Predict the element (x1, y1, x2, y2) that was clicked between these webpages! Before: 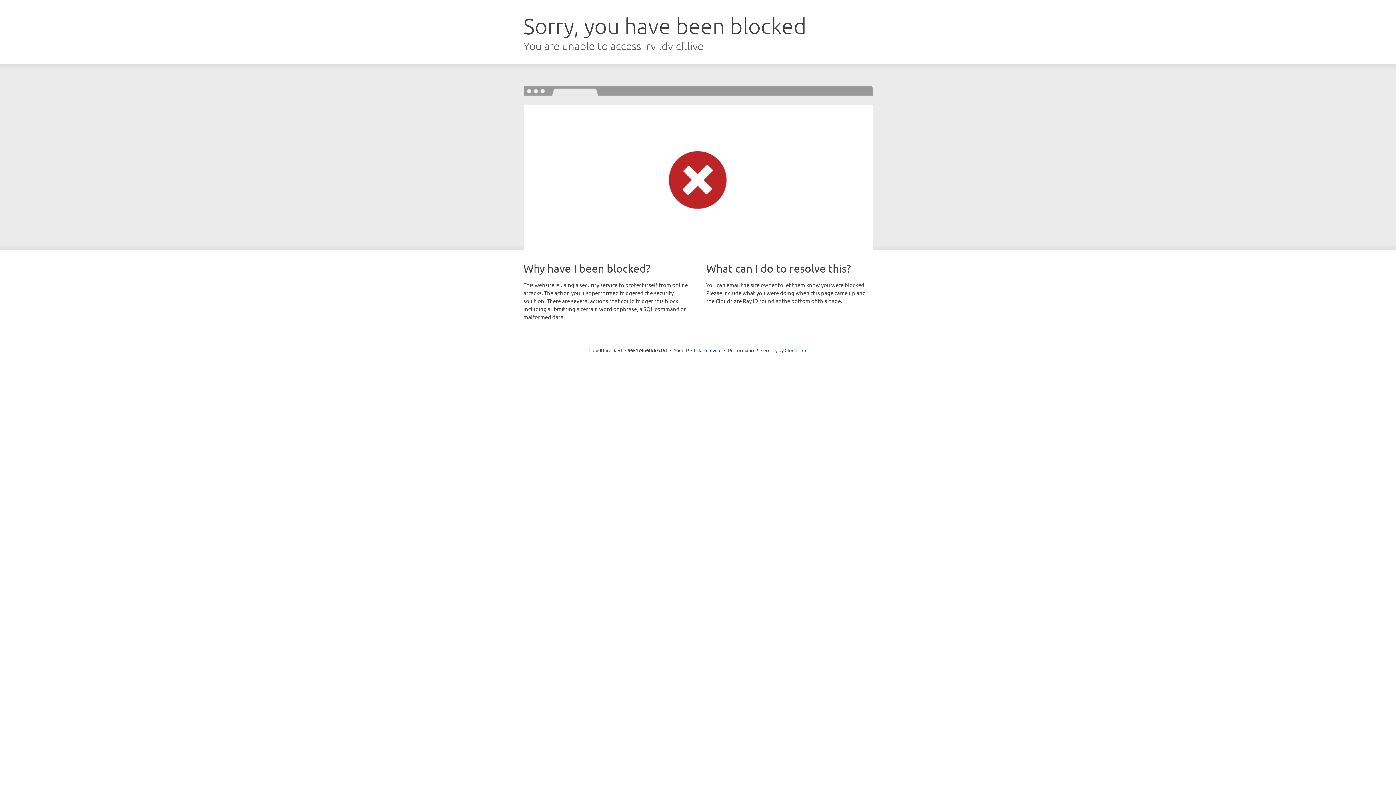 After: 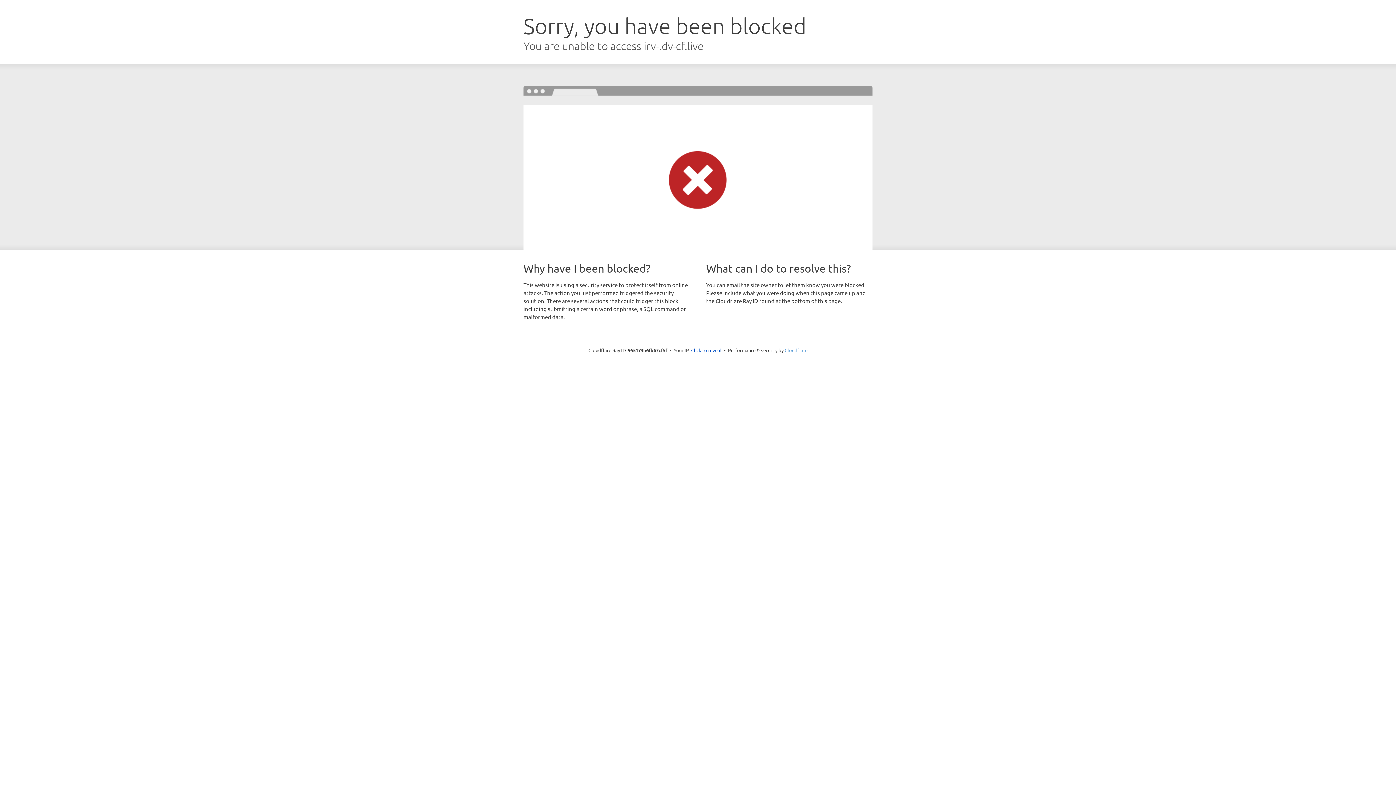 Action: bbox: (784, 347, 807, 353) label: Cloudflare